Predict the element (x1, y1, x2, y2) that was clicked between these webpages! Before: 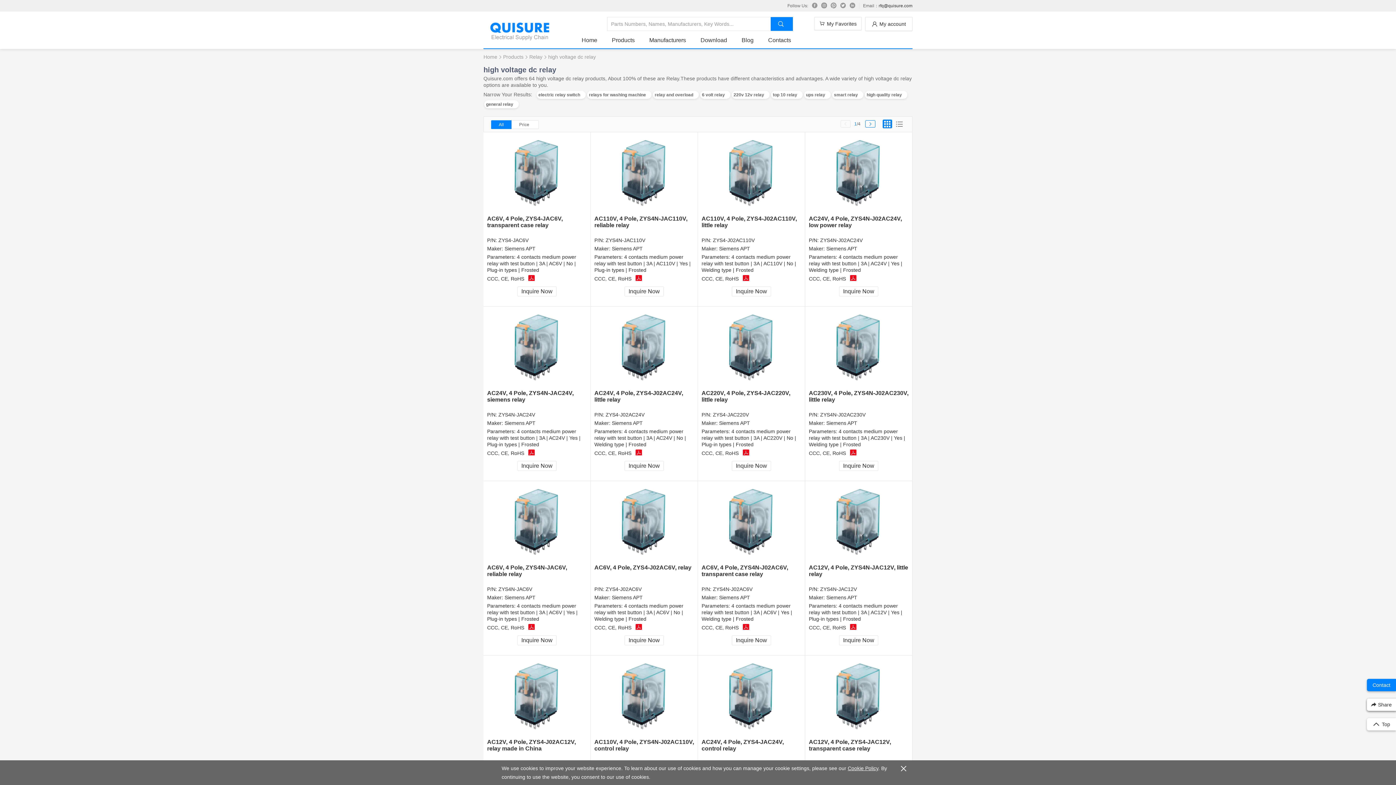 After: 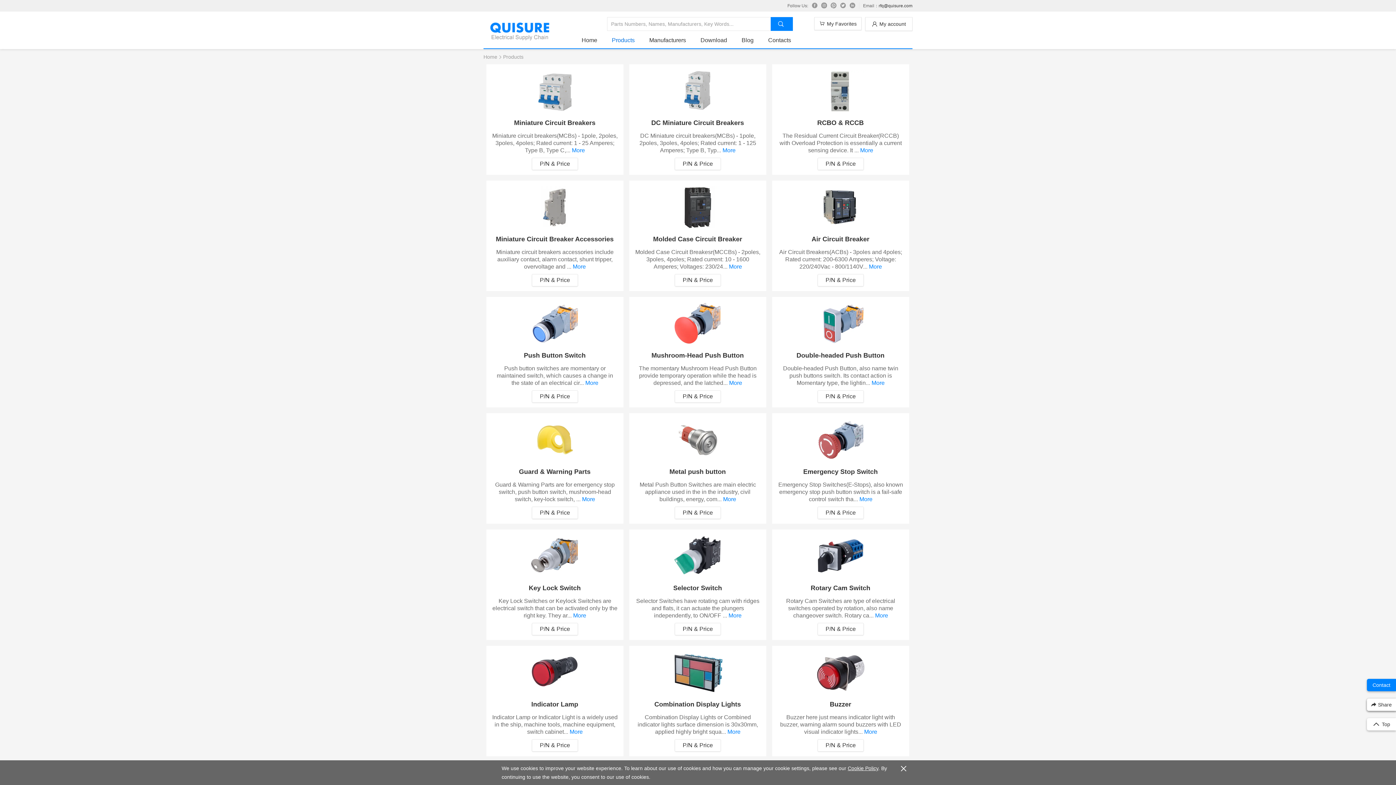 Action: label: Products bbox: (503, 54, 523, 59)